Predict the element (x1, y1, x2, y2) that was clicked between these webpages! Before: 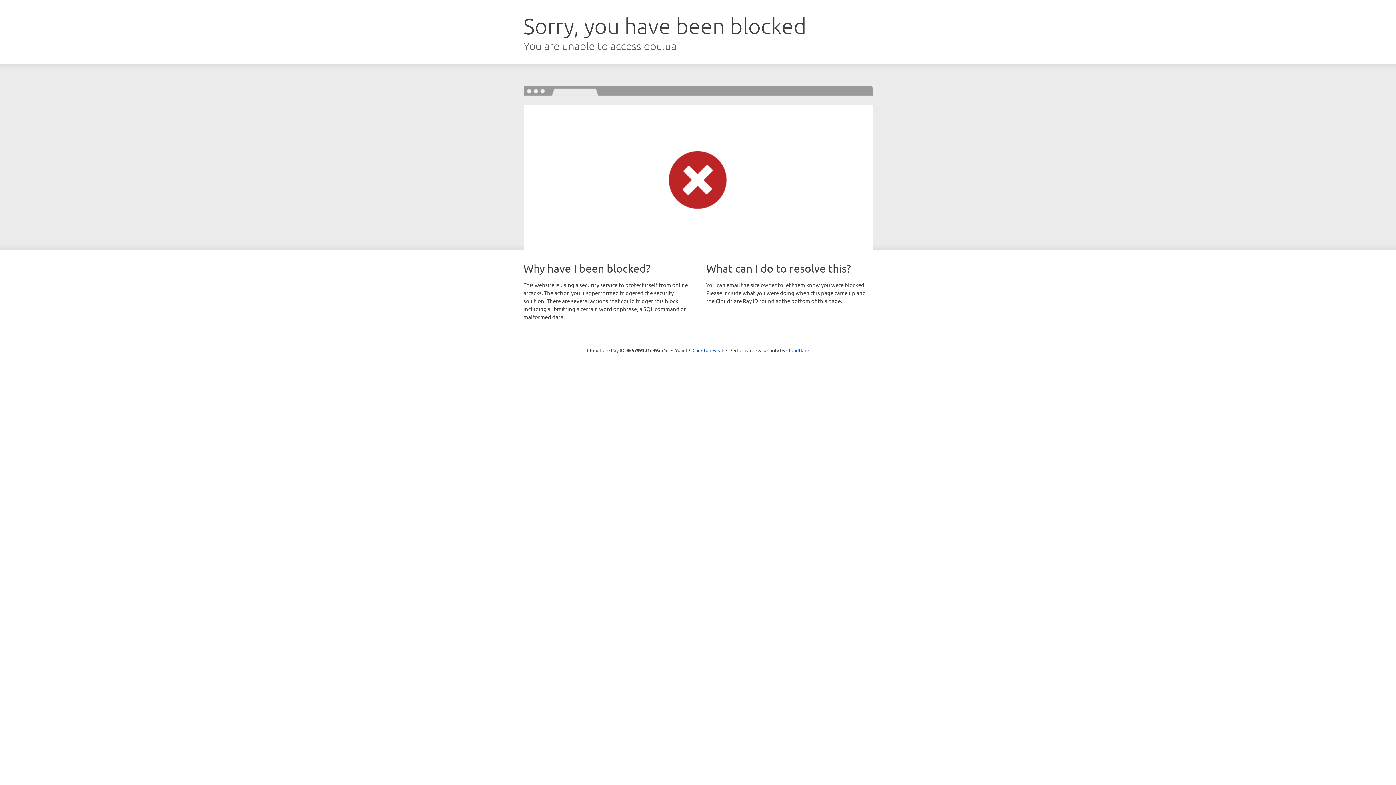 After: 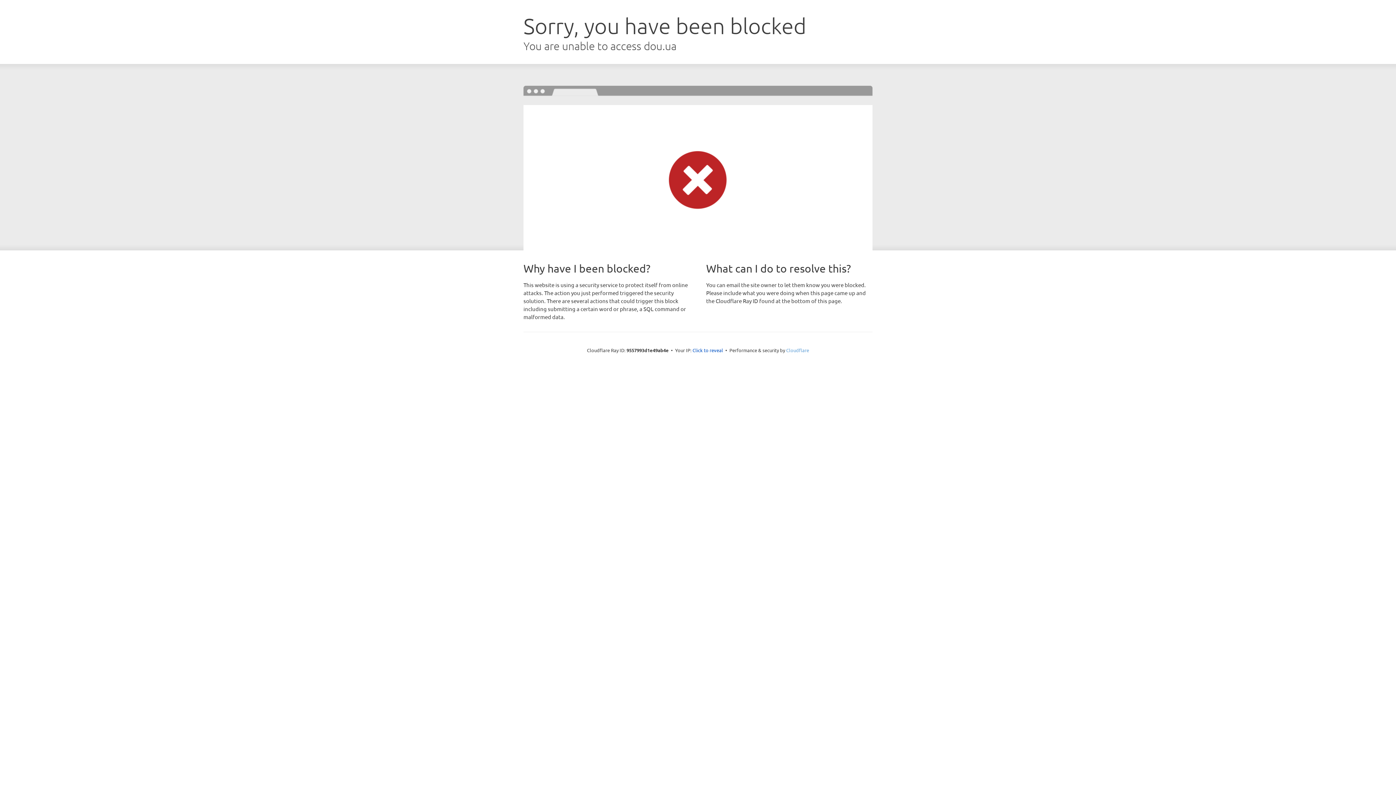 Action: label: Cloudflare bbox: (786, 347, 809, 353)